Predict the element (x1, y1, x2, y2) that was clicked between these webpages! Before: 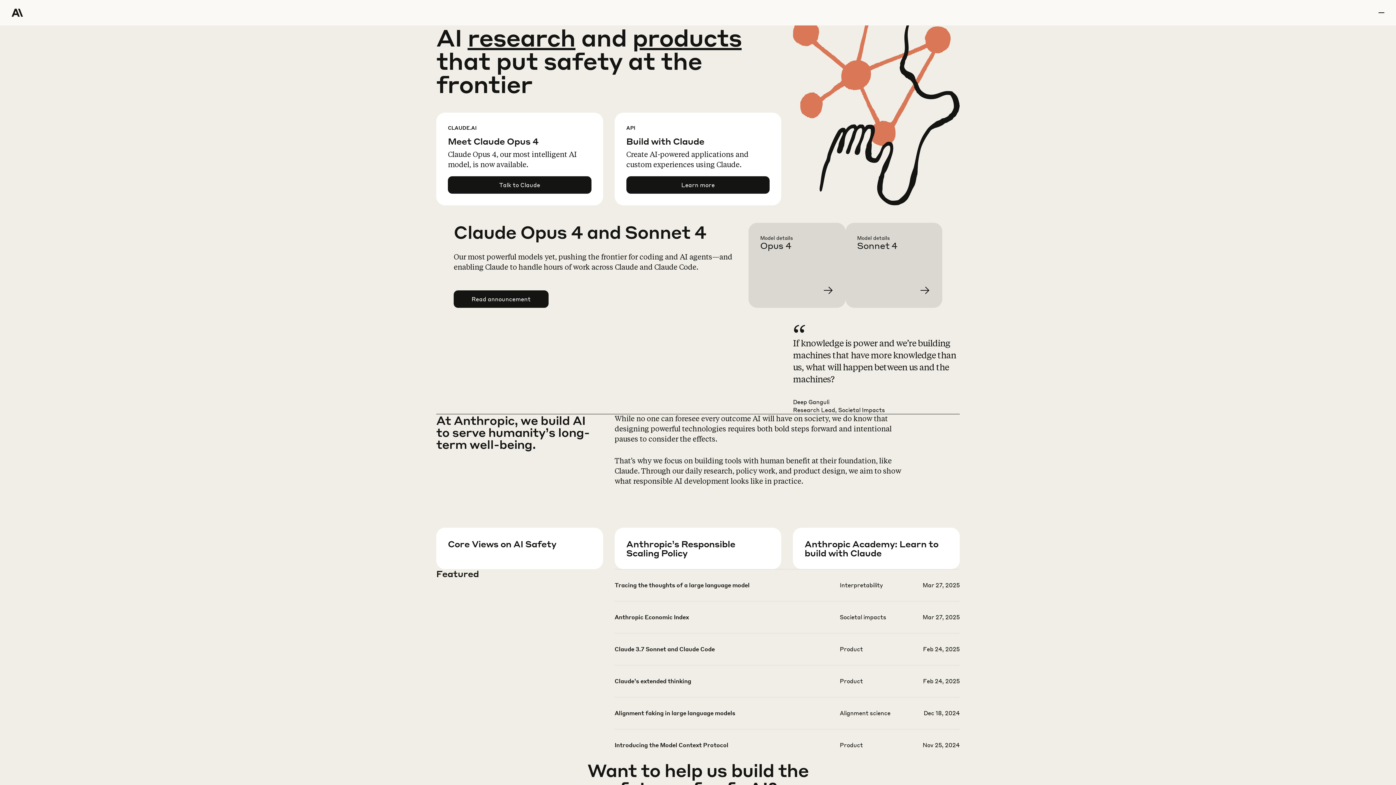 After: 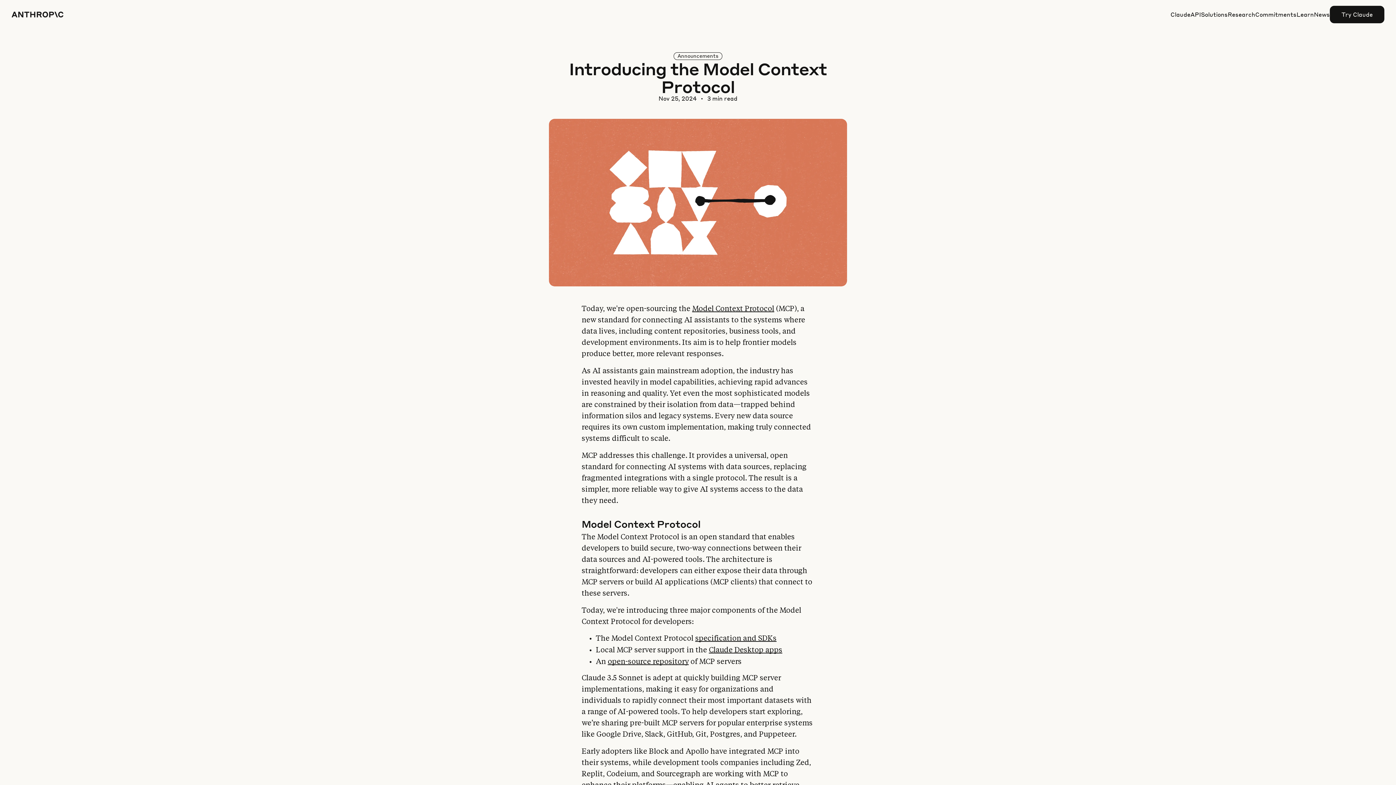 Action: bbox: (614, 741, 959, 772)